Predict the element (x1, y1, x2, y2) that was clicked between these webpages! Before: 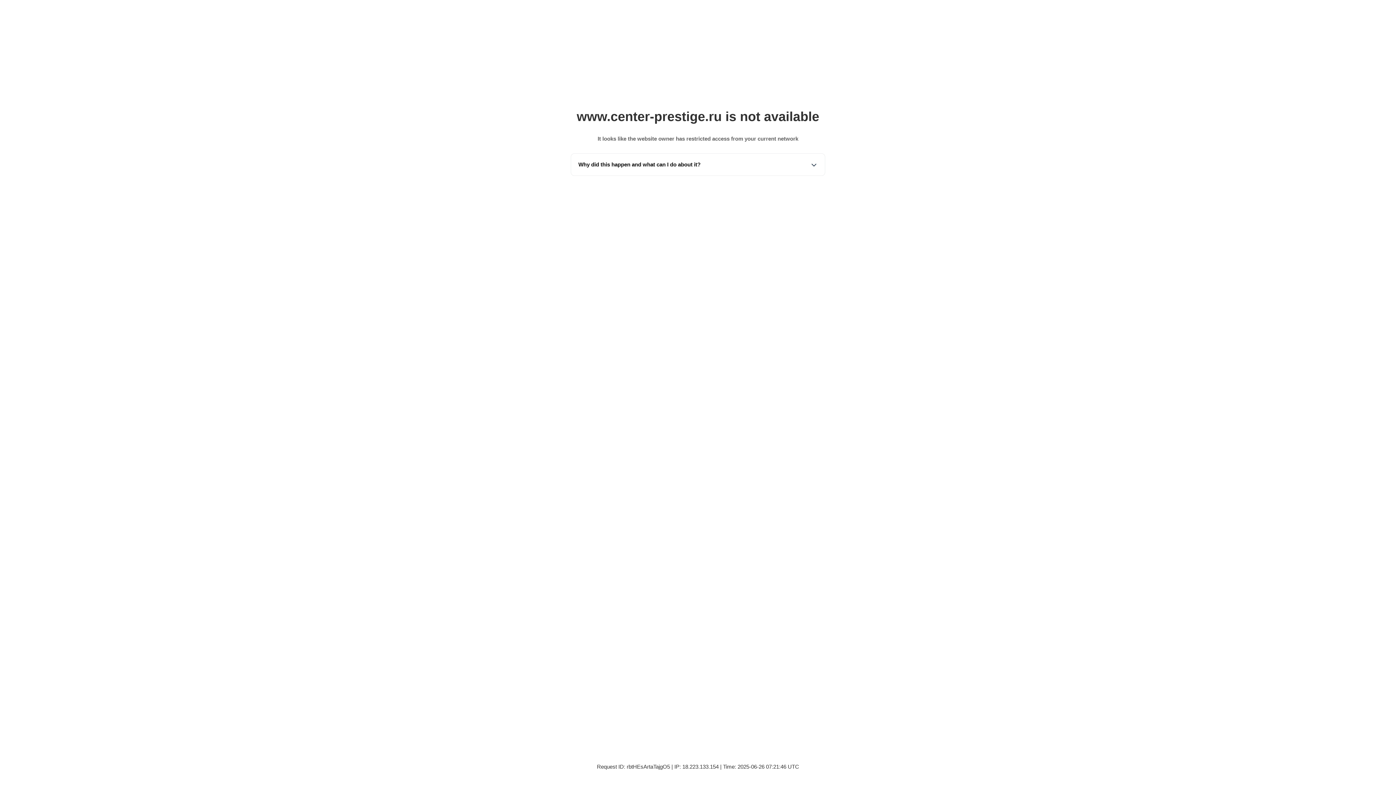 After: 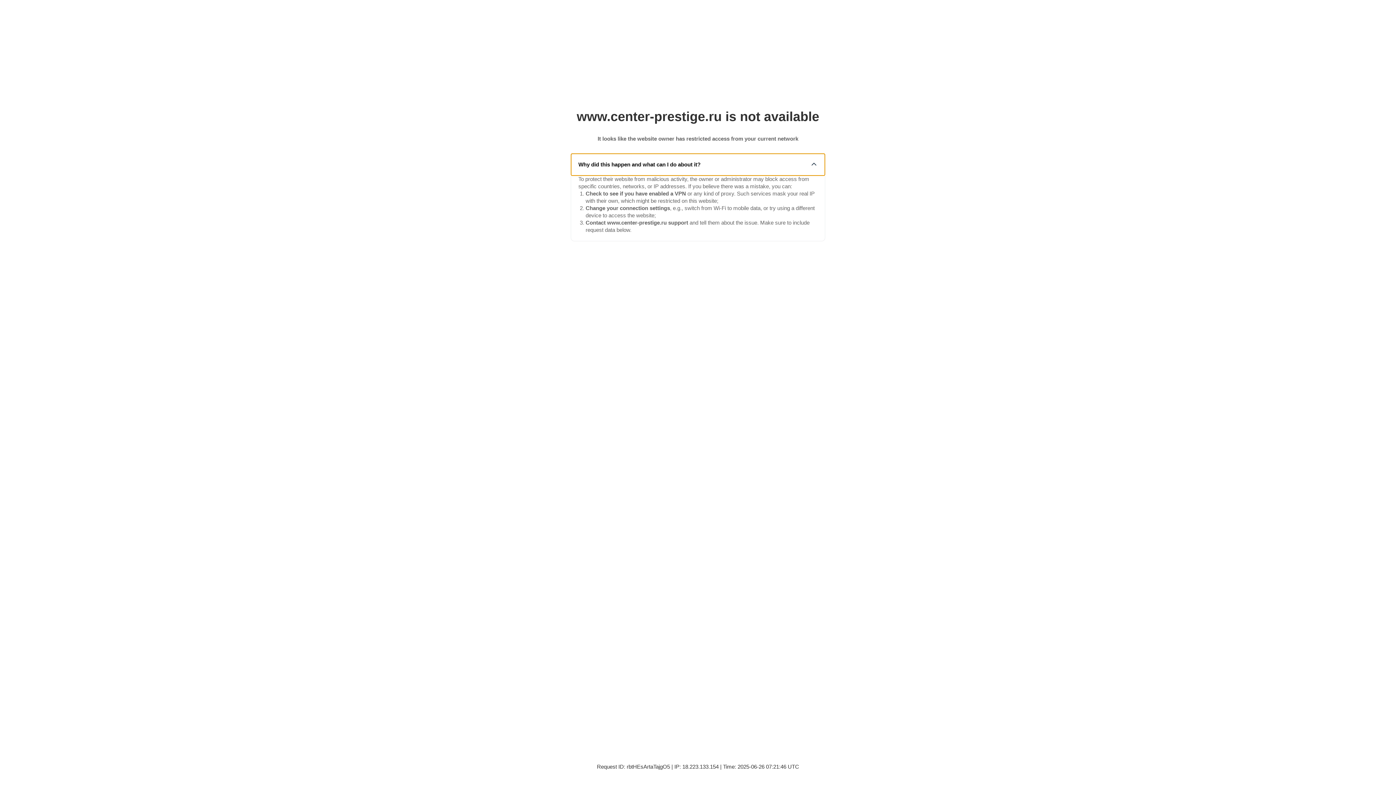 Action: bbox: (571, 153, 825, 175) label: Why did this happen and what can I do about it?